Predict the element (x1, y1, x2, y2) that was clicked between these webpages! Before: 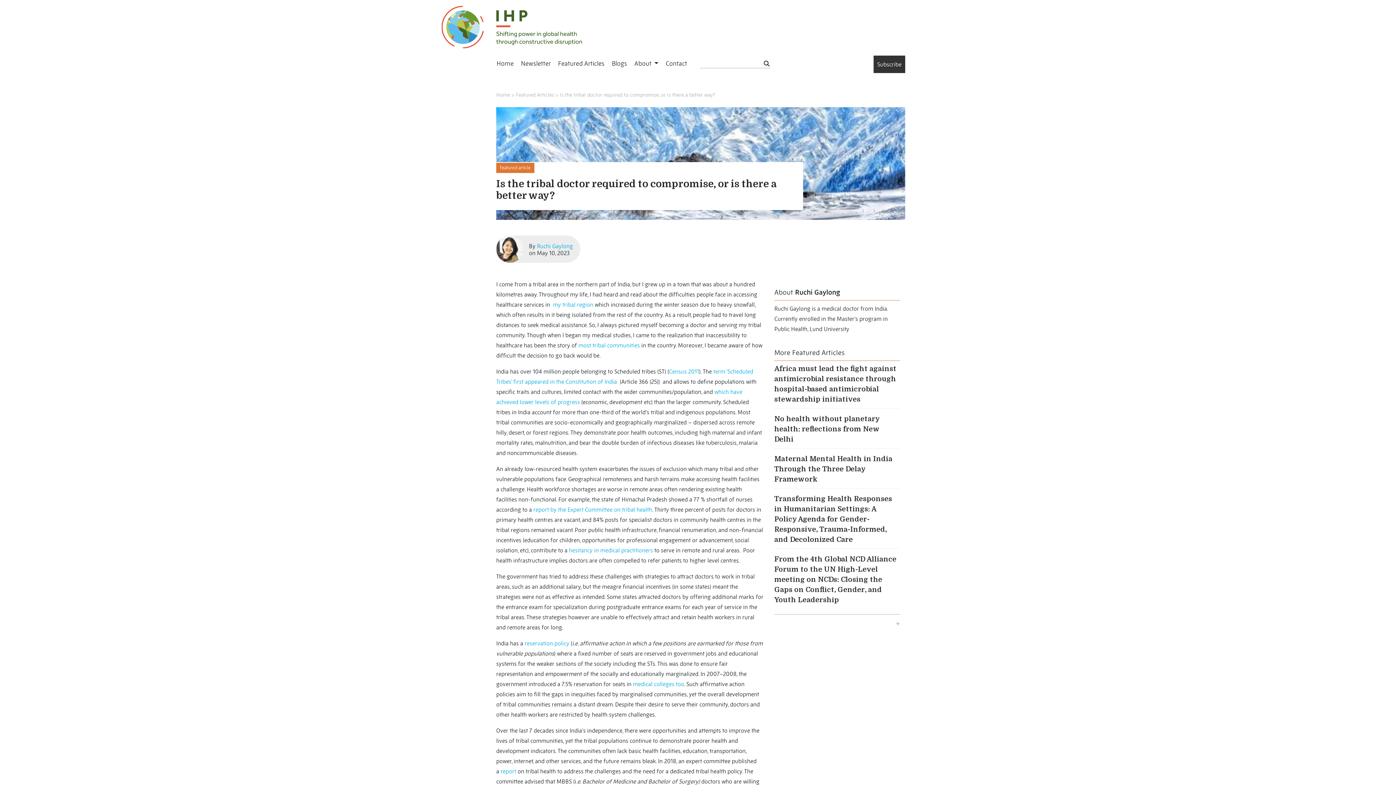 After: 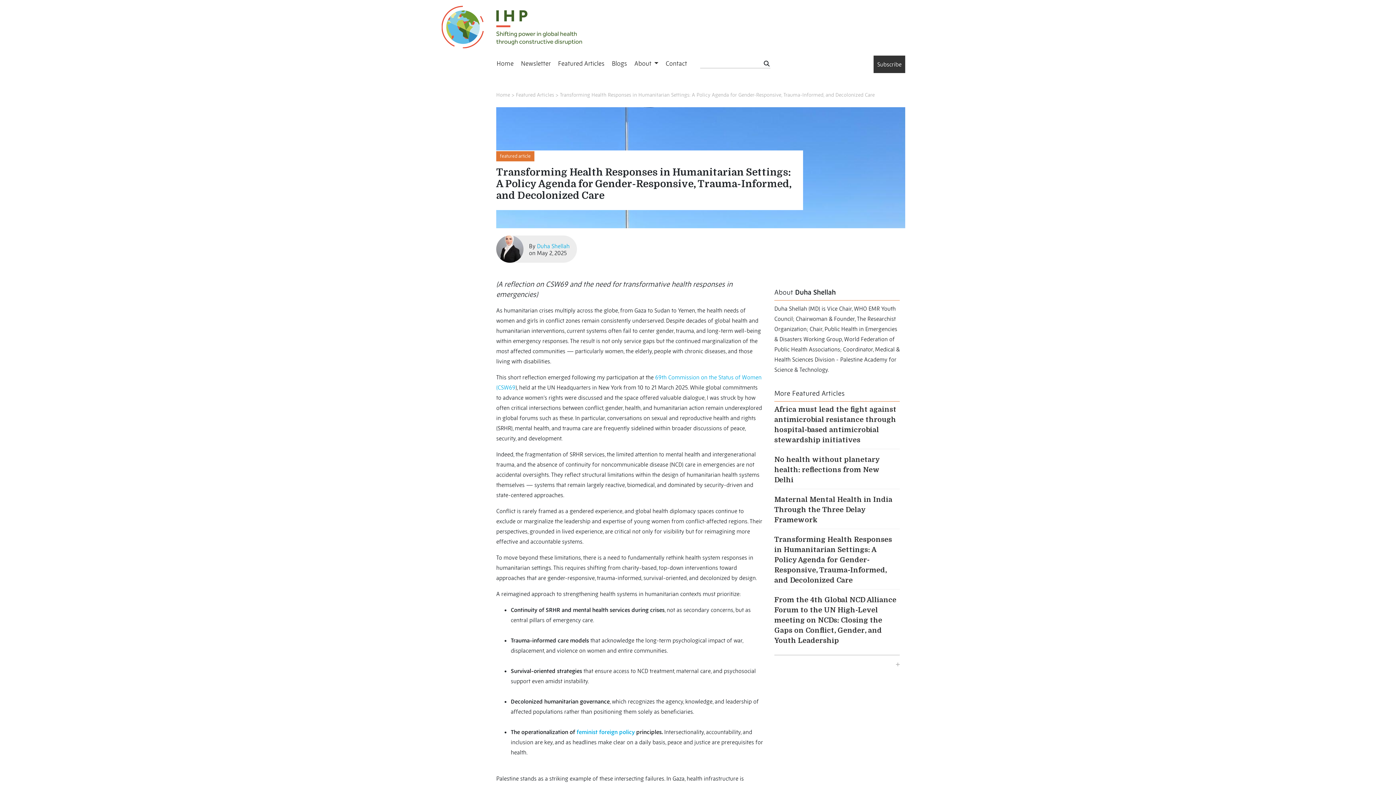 Action: bbox: (774, 494, 900, 549) label: Transforming Health Responses in Humanitarian Settings: A Policy Agenda for Gender-Responsive, Trauma-Informed, and Decolonized Care